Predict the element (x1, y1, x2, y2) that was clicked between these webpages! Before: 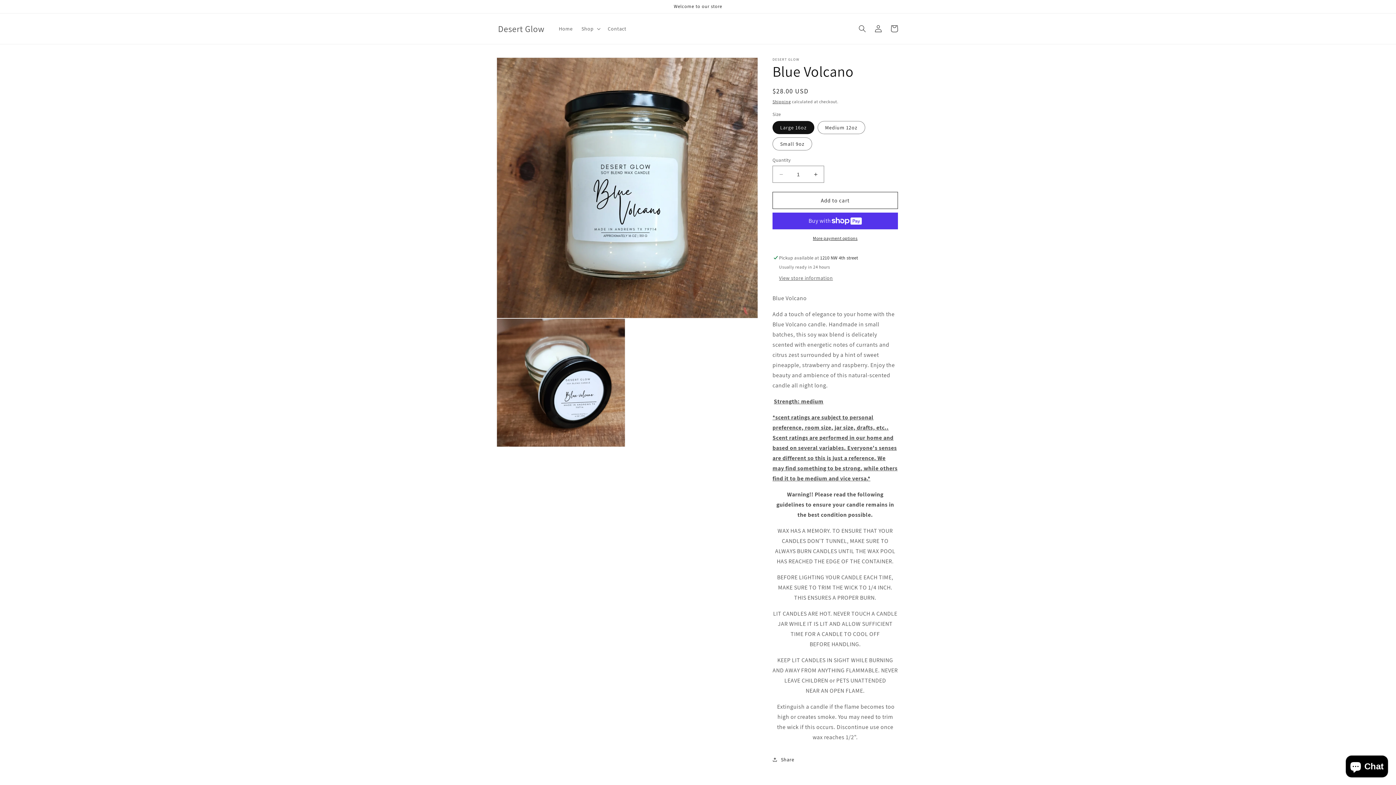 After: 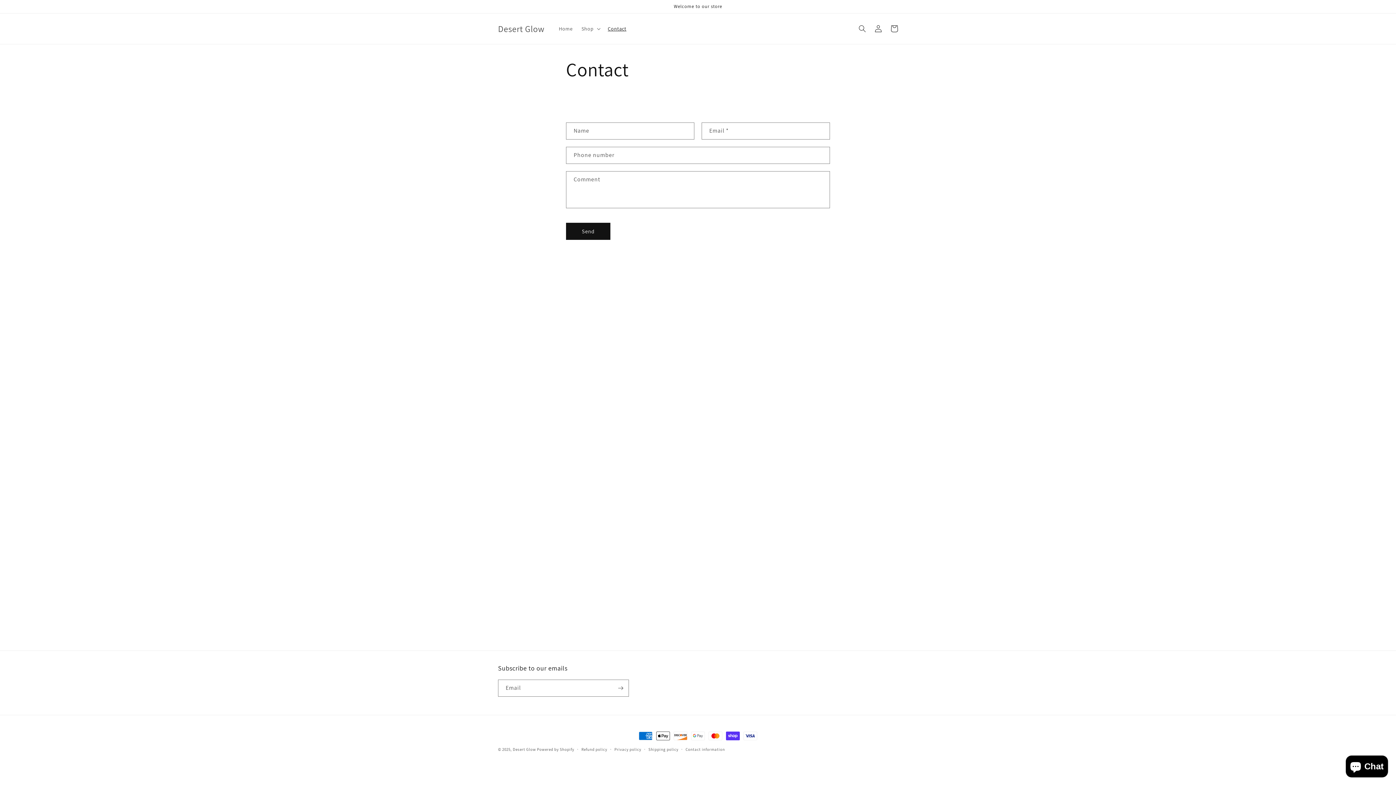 Action: label: Contact bbox: (603, 21, 630, 36)